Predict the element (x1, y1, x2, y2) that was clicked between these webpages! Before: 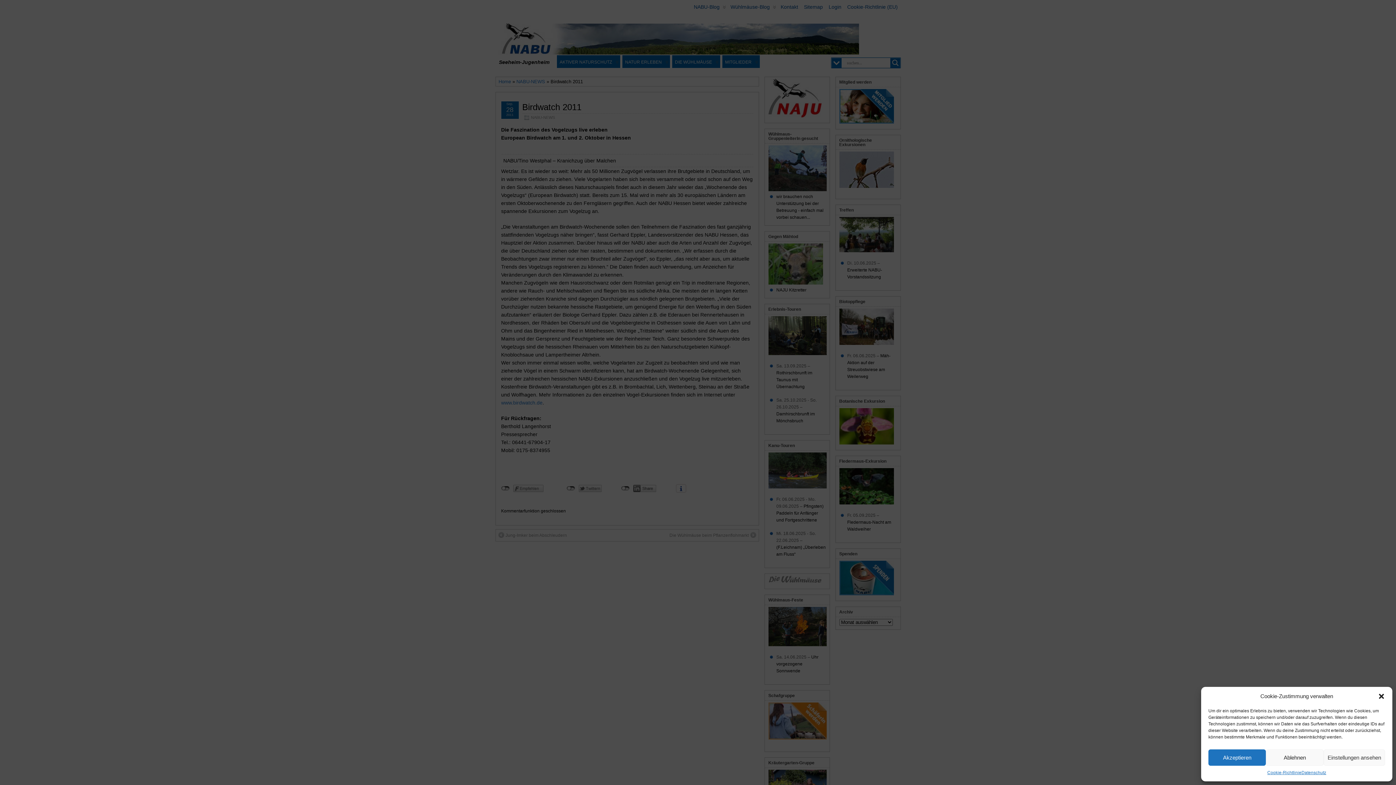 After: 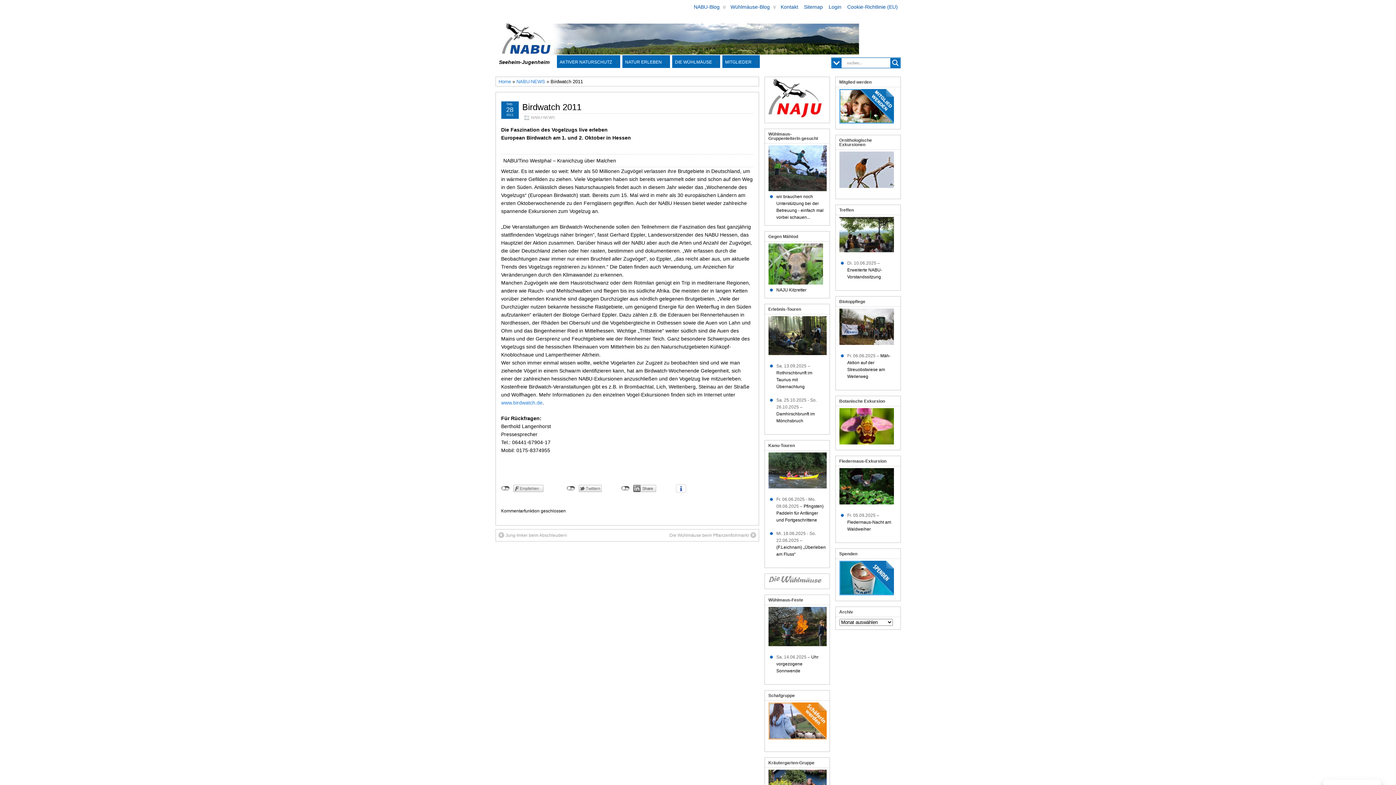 Action: label: Ablehnen bbox: (1266, 749, 1323, 766)